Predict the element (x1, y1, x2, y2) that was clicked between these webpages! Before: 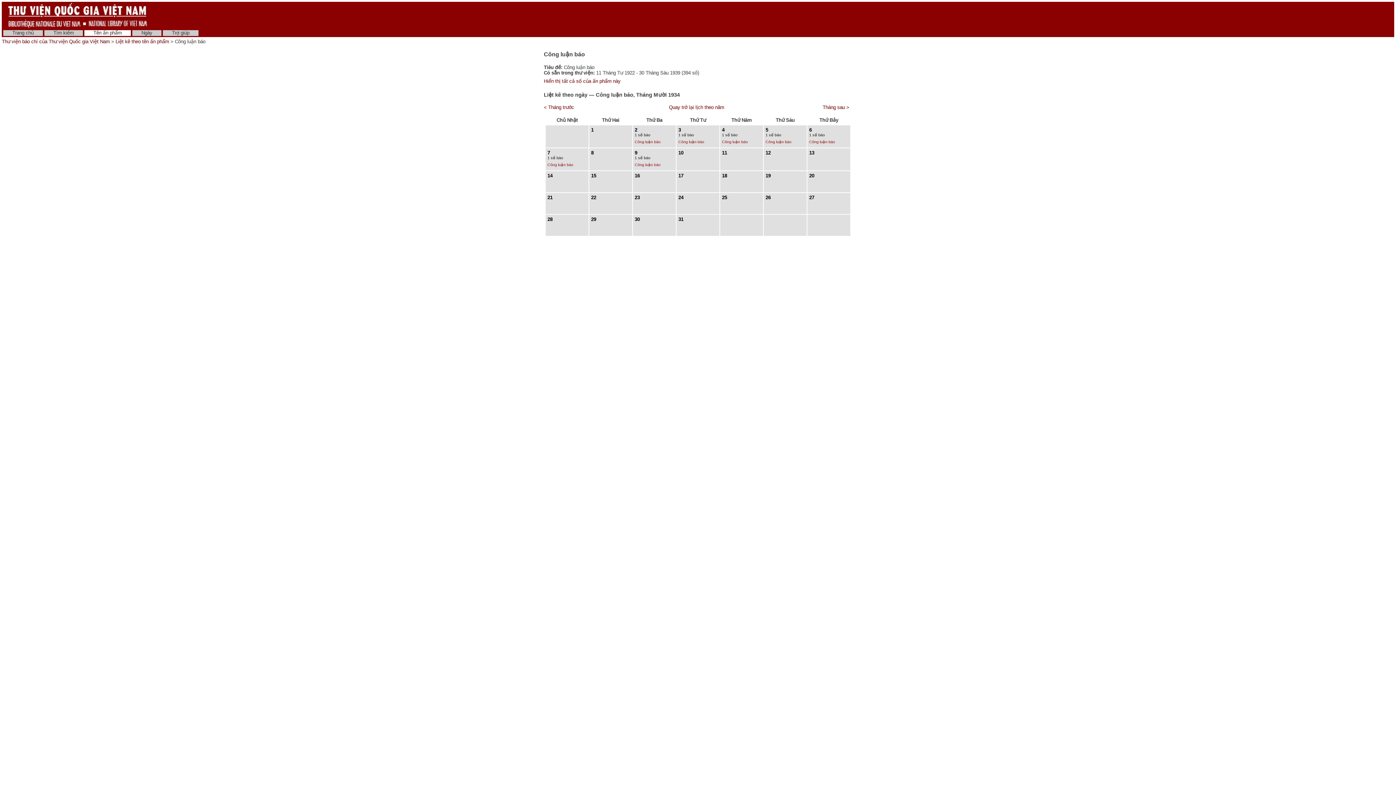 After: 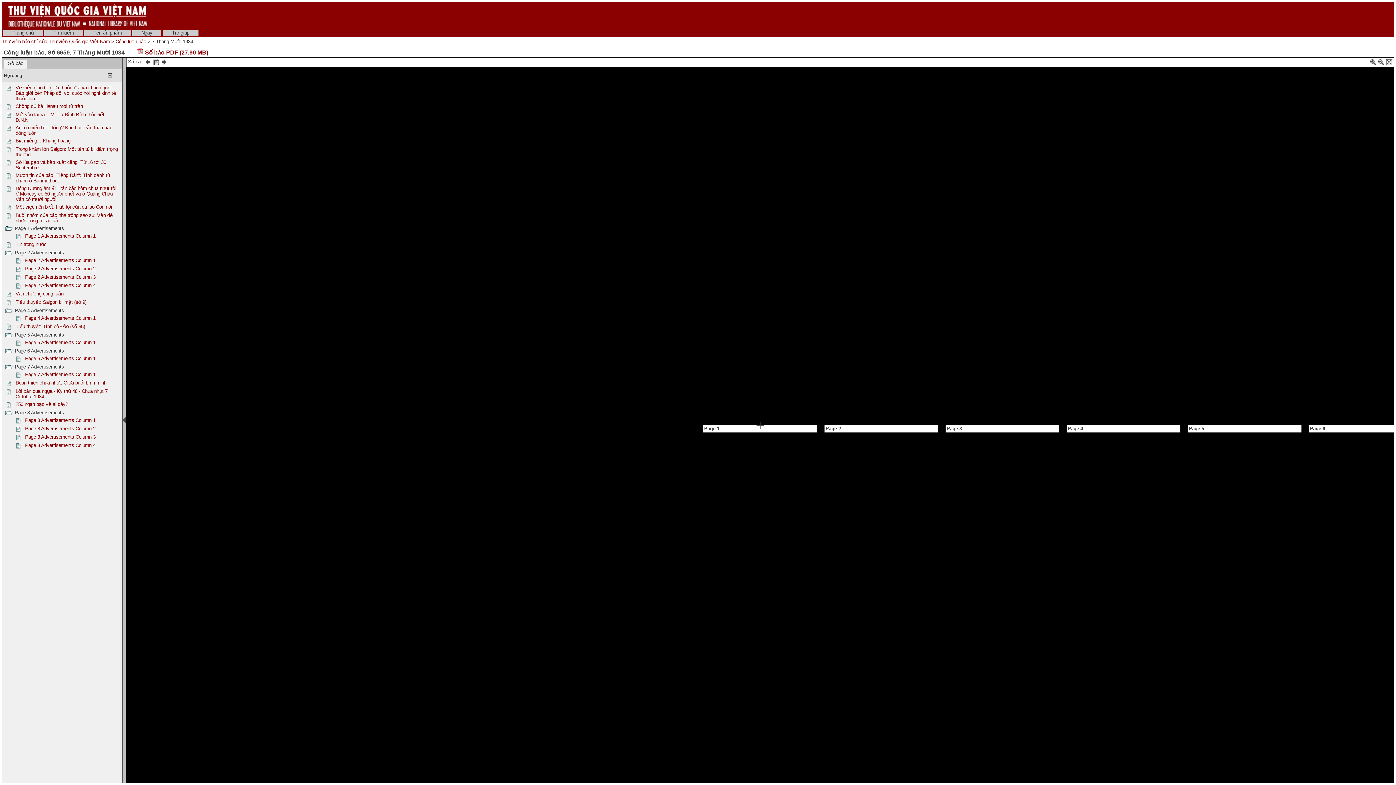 Action: label: Công luận báo bbox: (547, 162, 573, 166)